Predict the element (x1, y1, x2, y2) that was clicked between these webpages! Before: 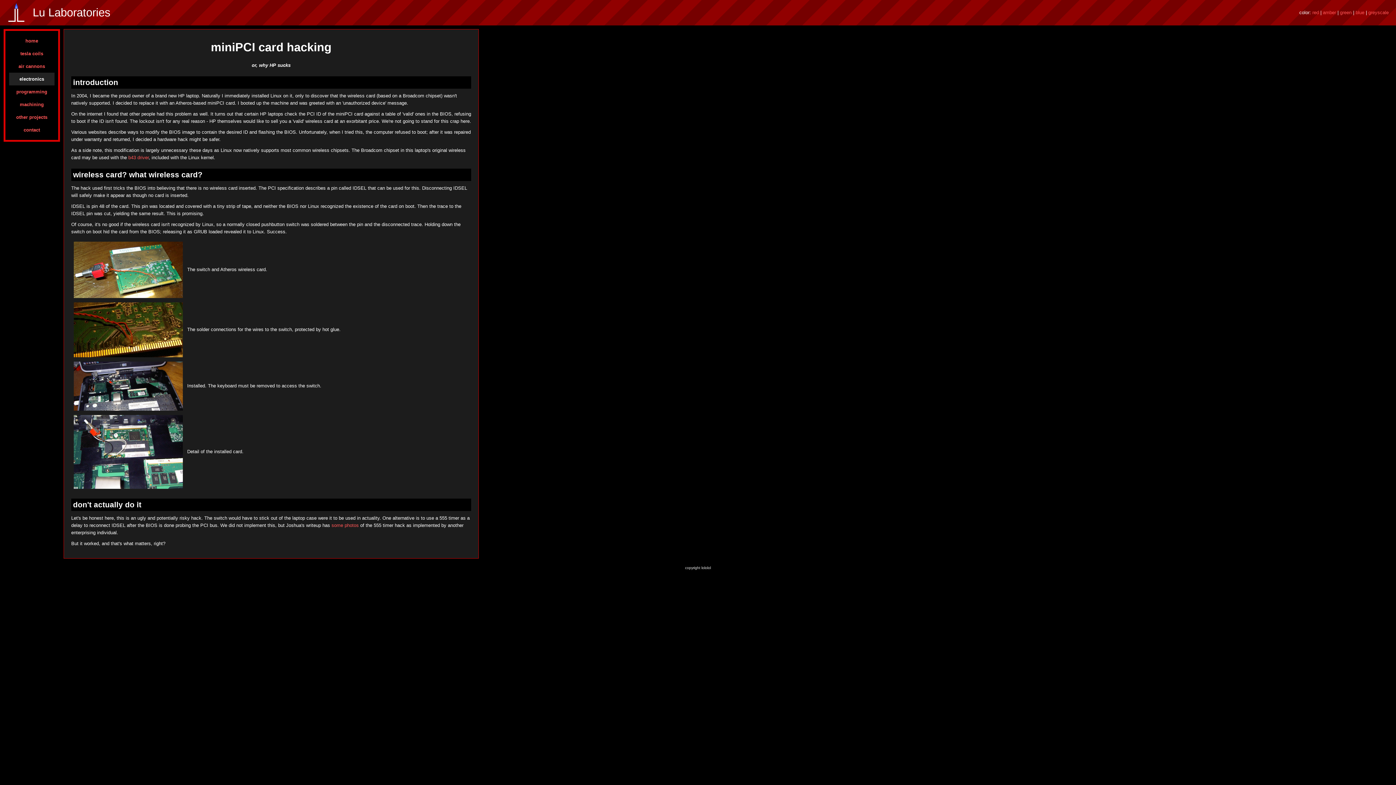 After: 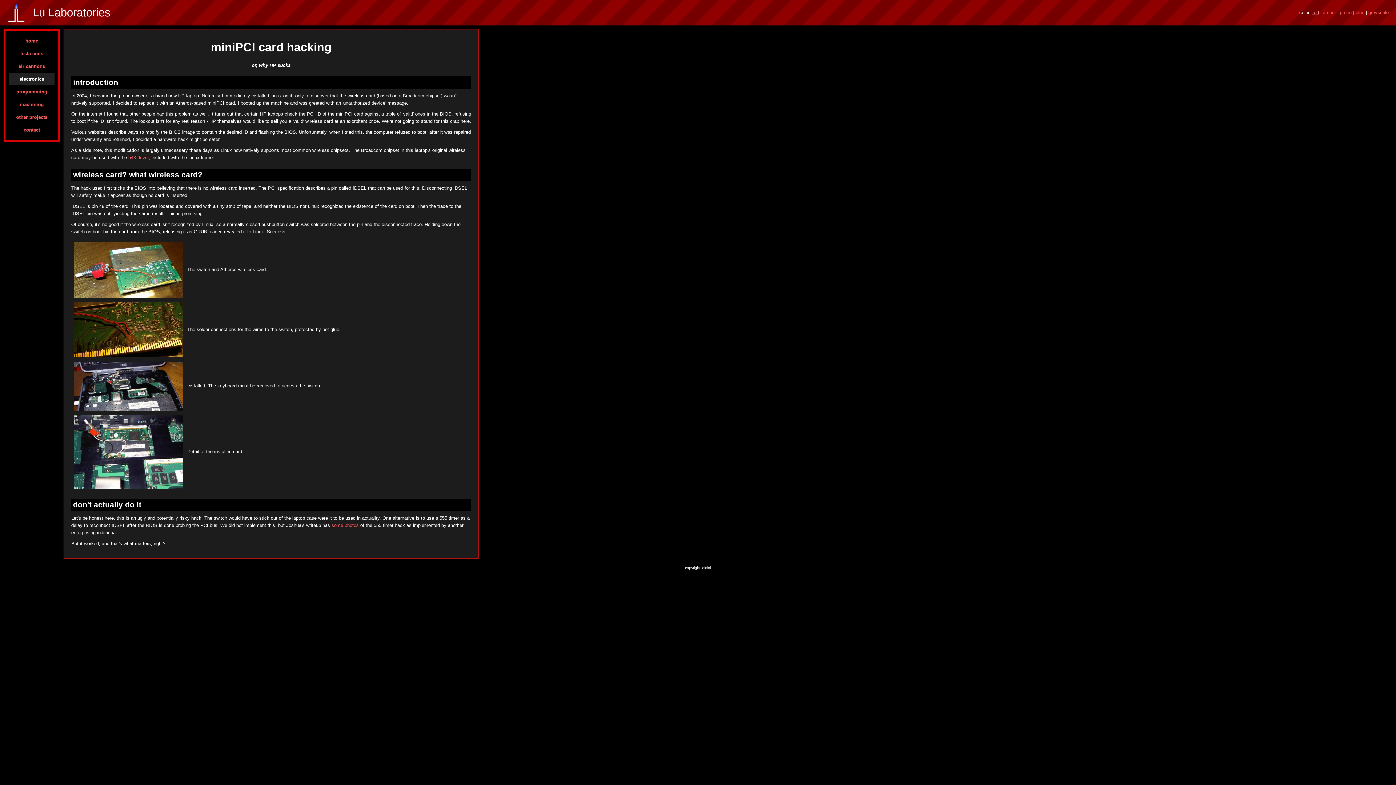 Action: label: red bbox: (1312, 9, 1319, 15)